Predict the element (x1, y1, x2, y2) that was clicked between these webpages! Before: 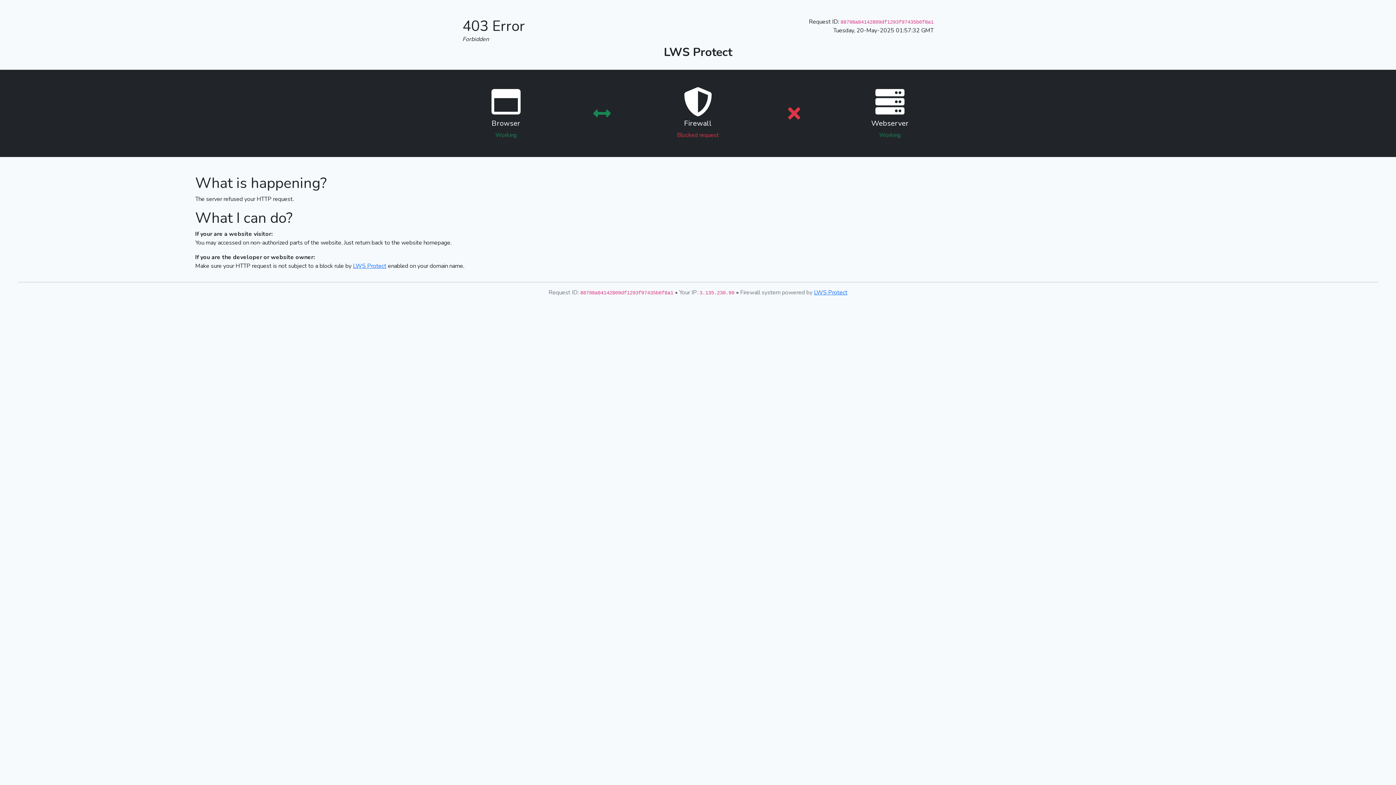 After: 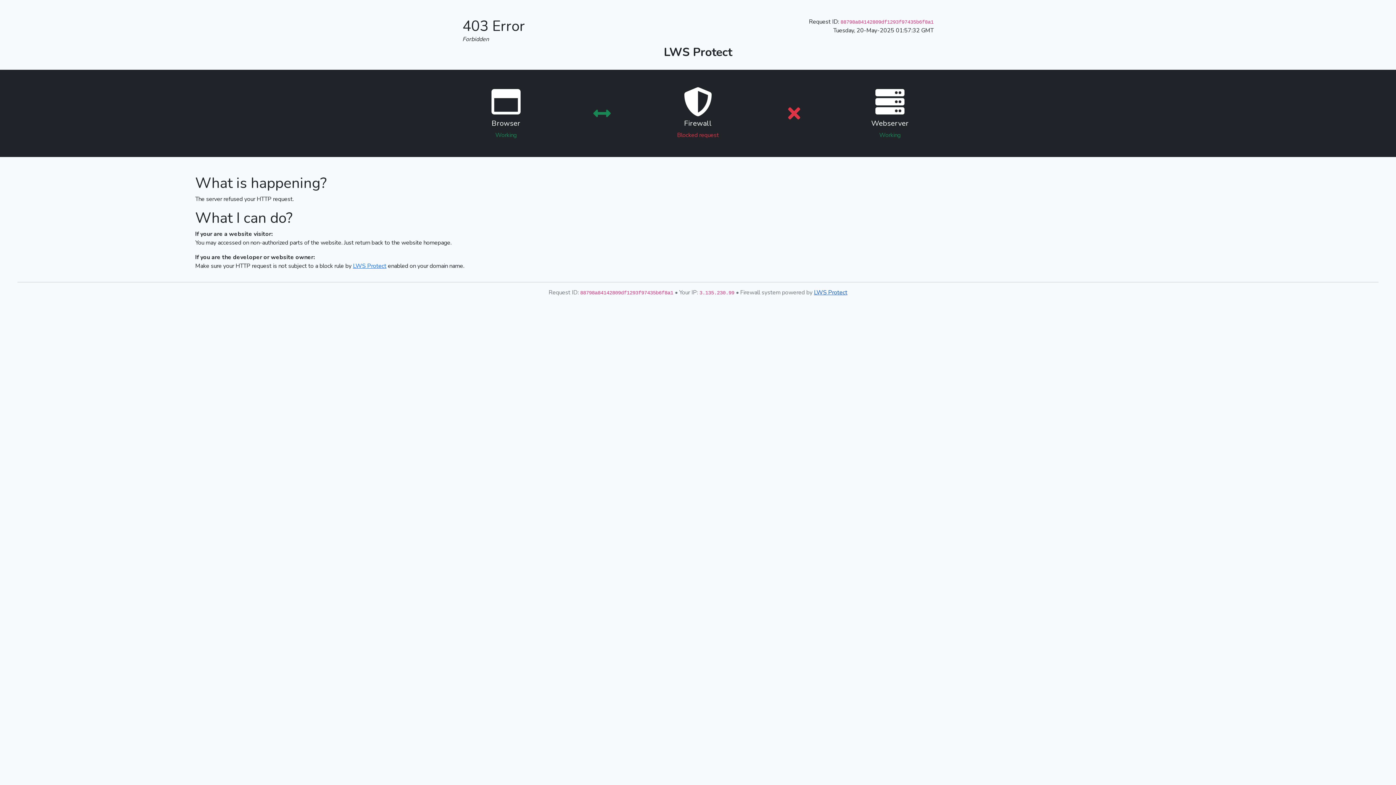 Action: bbox: (814, 288, 847, 296) label: LWS Protect